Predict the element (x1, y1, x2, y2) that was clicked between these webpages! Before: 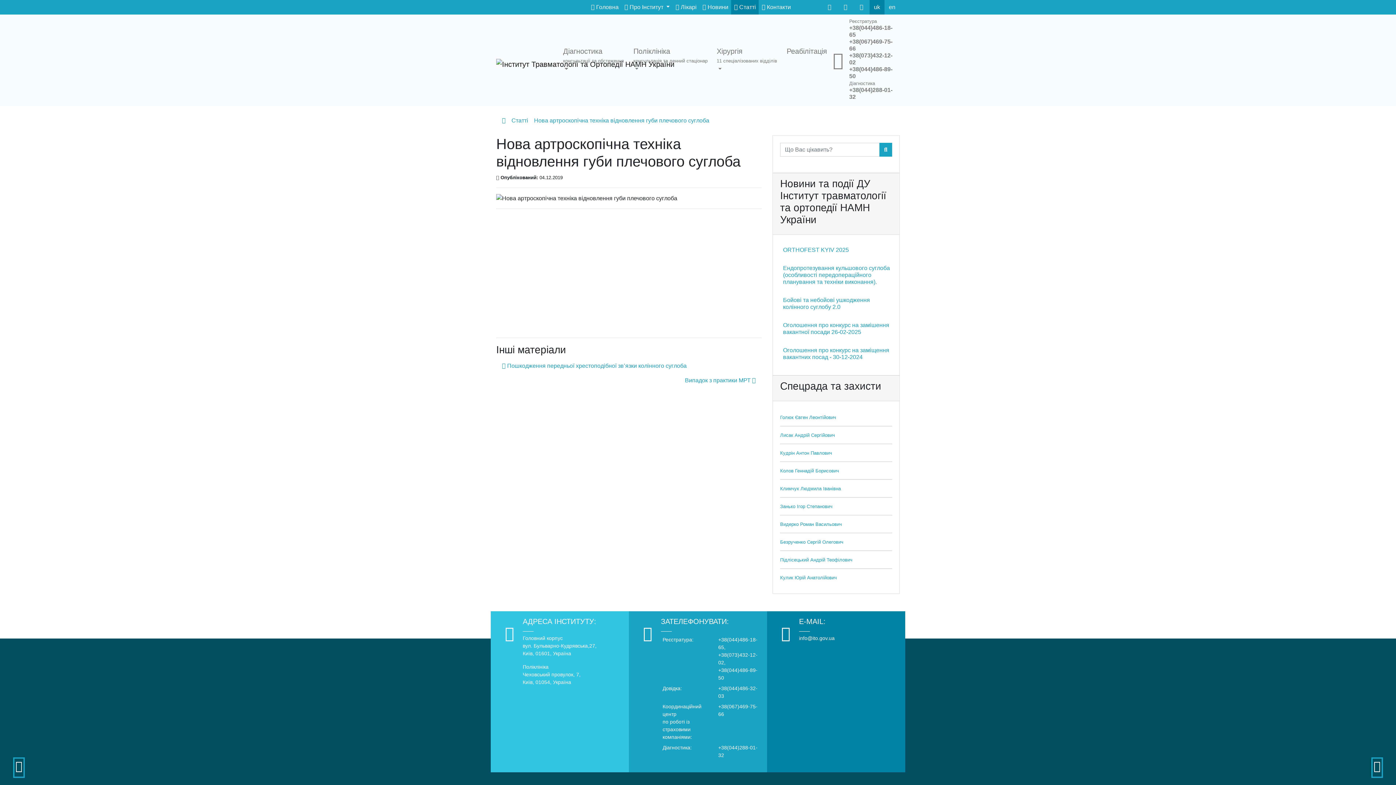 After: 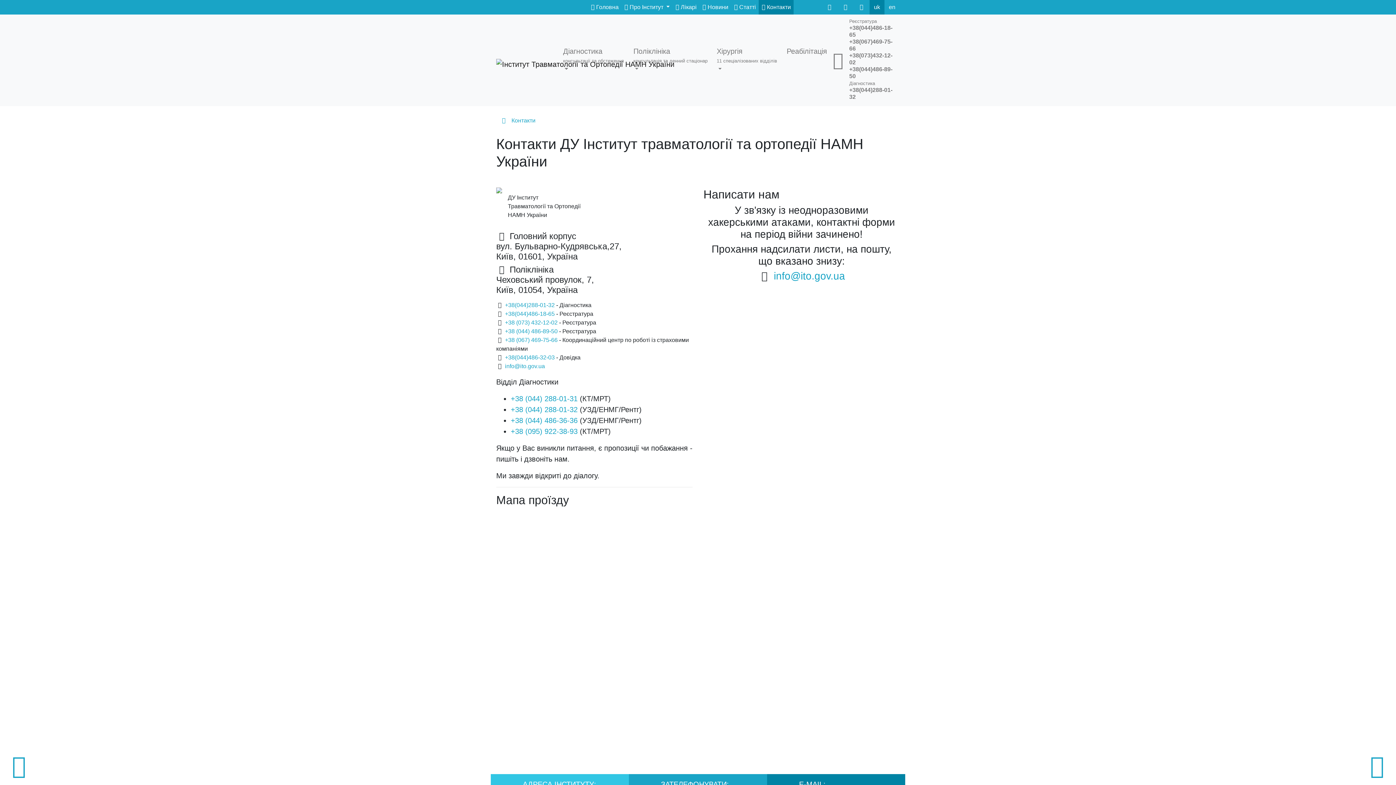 Action: label:  Контакти bbox: (759, 0, 793, 14)